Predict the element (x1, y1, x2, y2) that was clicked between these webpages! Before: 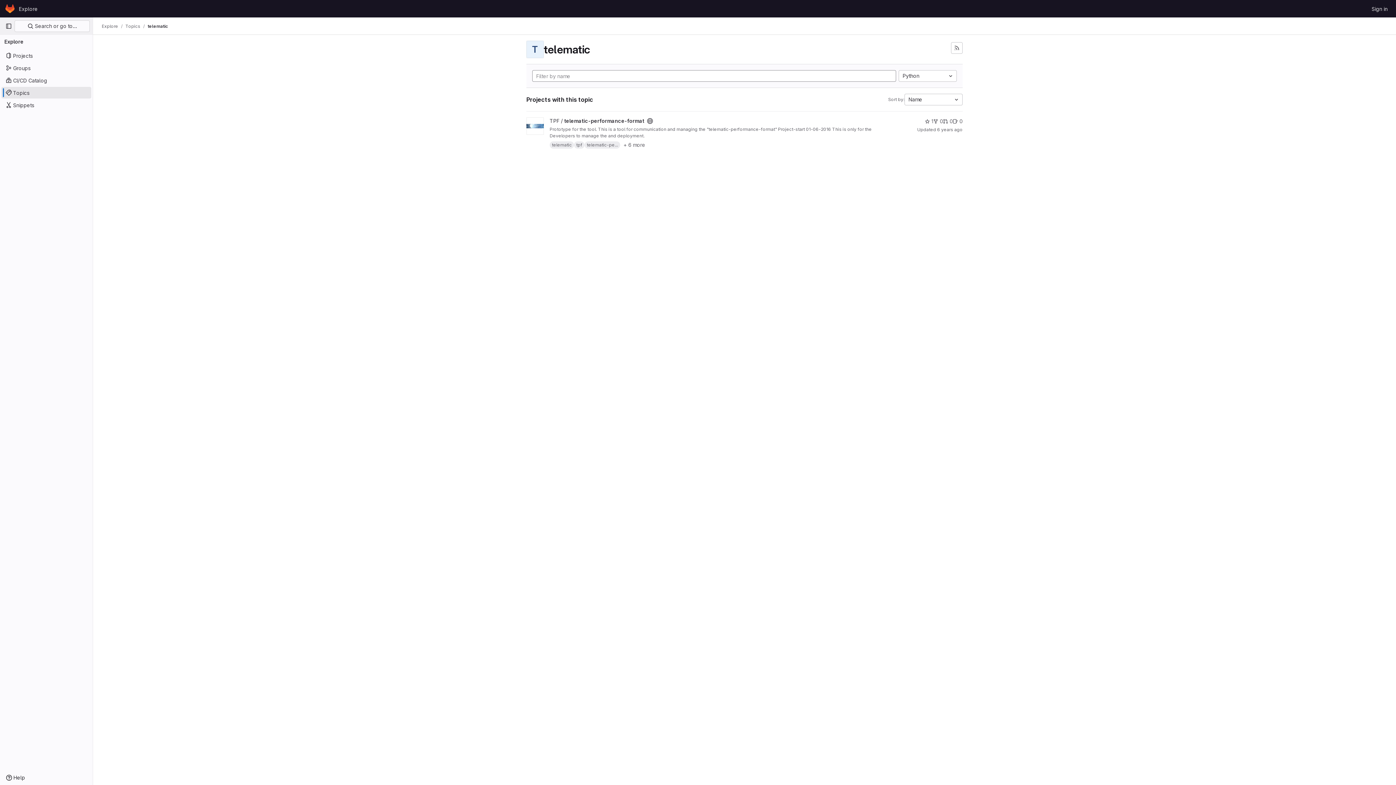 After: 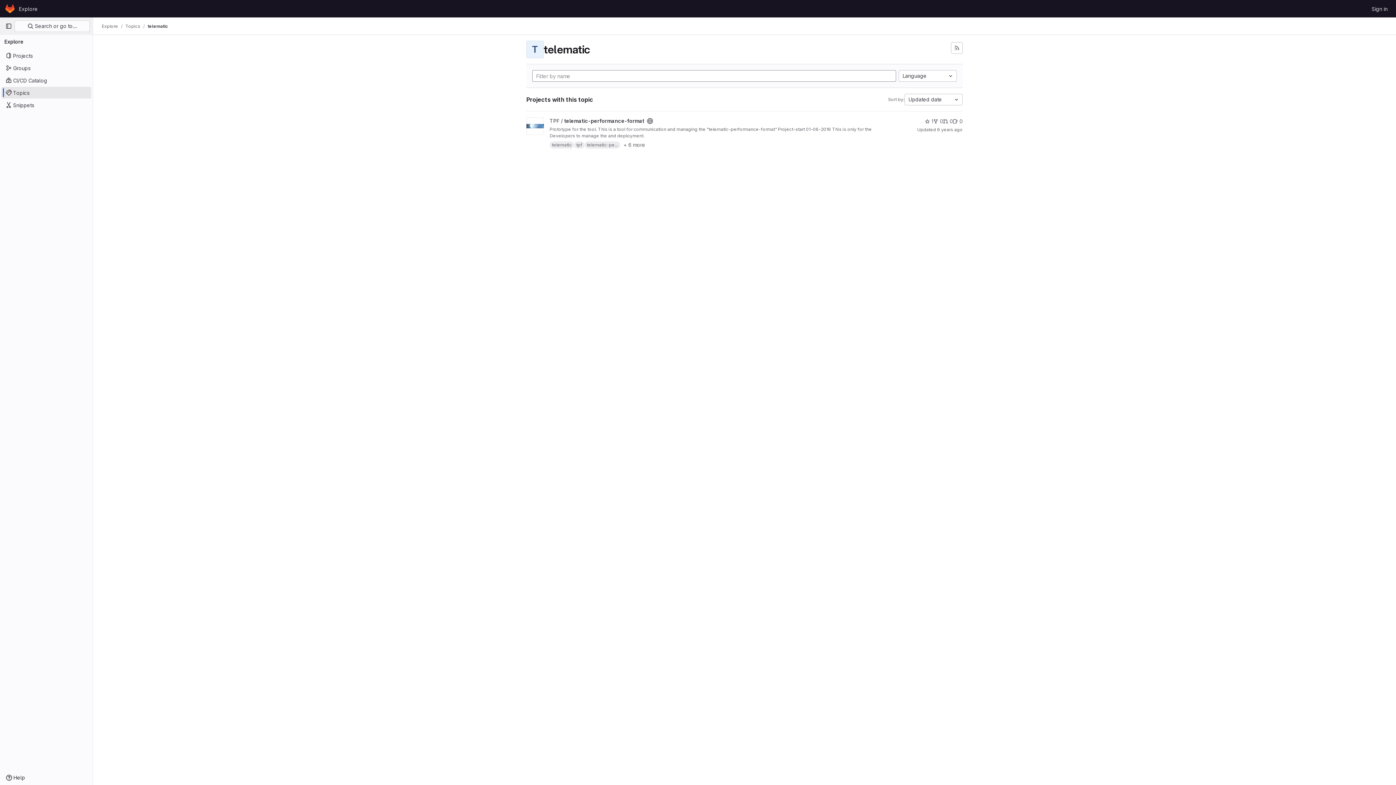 Action: label: telematic bbox: (549, 141, 574, 148)